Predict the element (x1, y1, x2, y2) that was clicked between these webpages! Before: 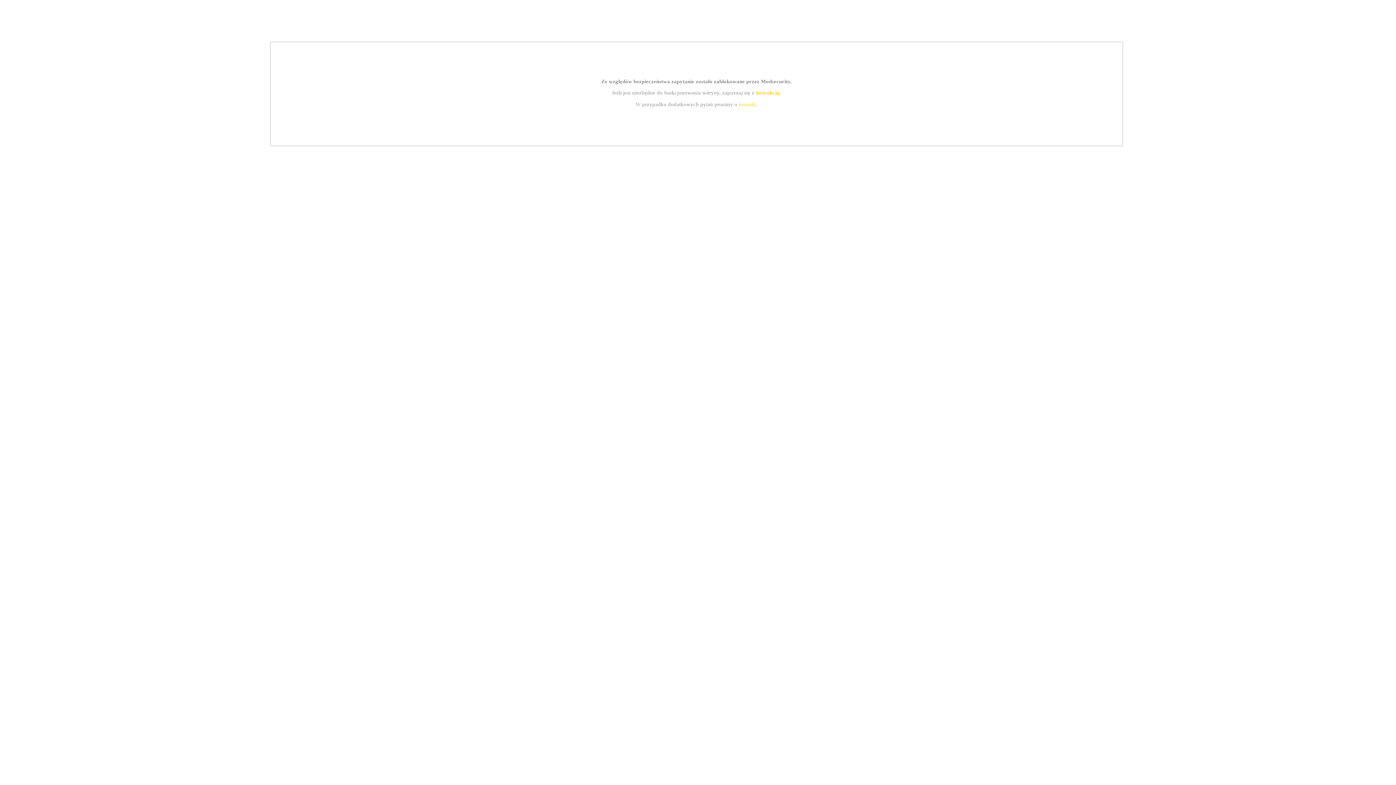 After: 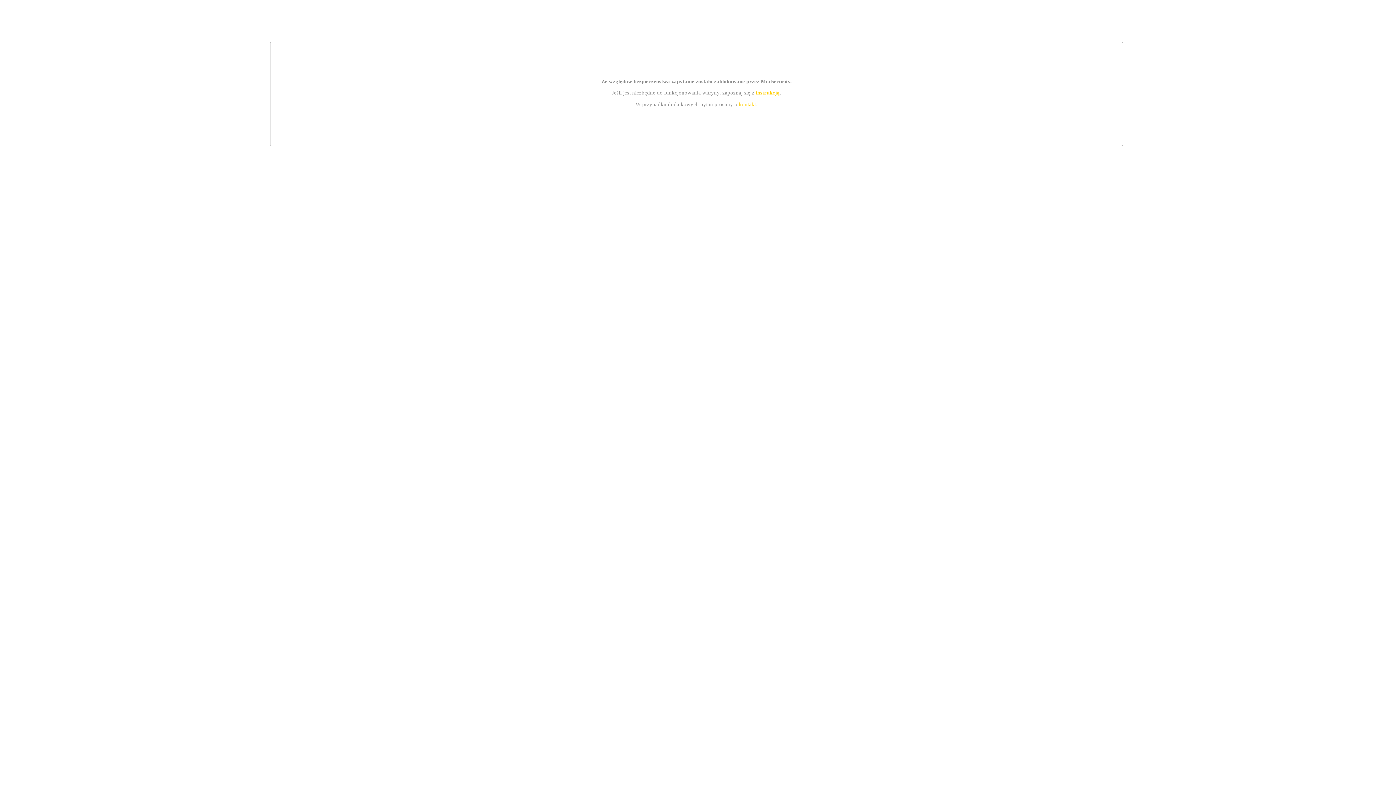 Action: label: kontakt bbox: (739, 101, 756, 107)